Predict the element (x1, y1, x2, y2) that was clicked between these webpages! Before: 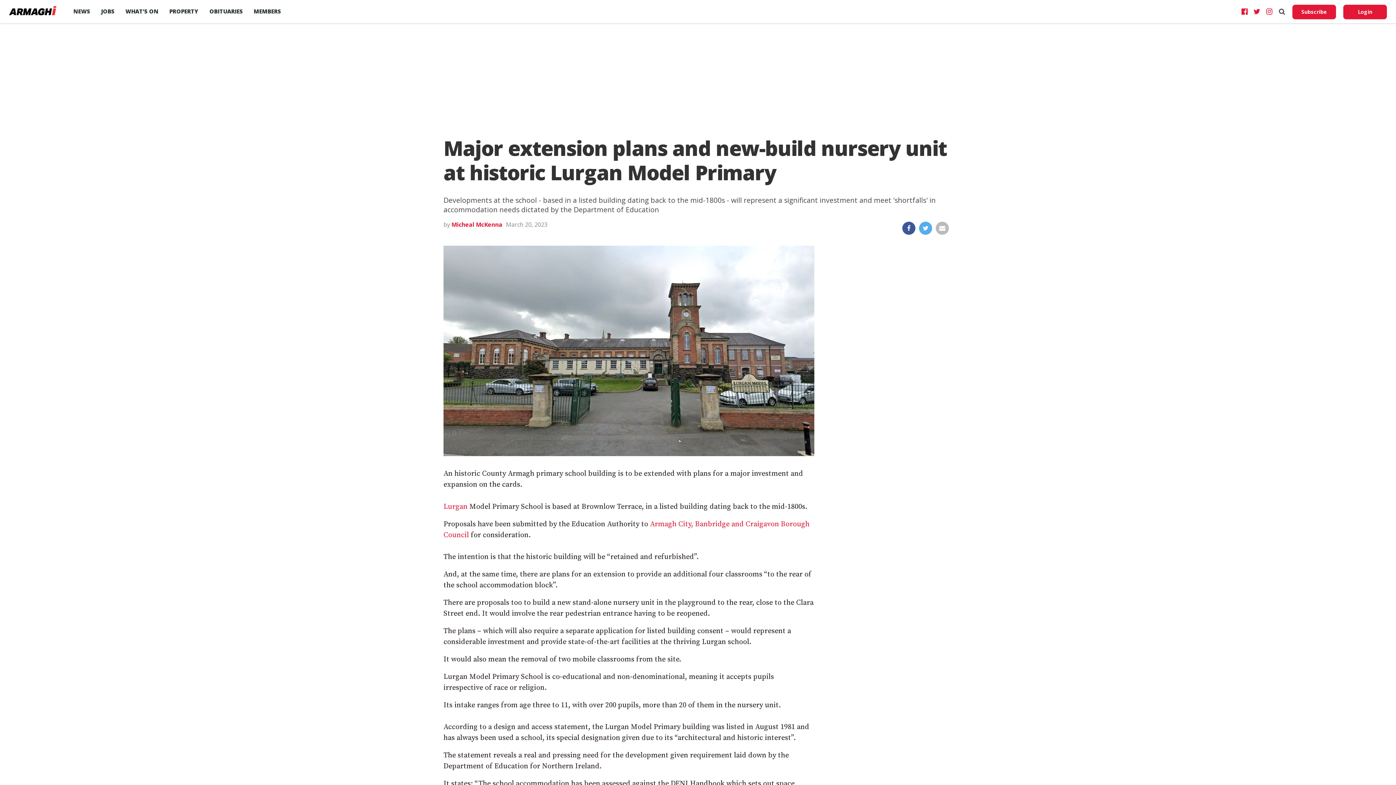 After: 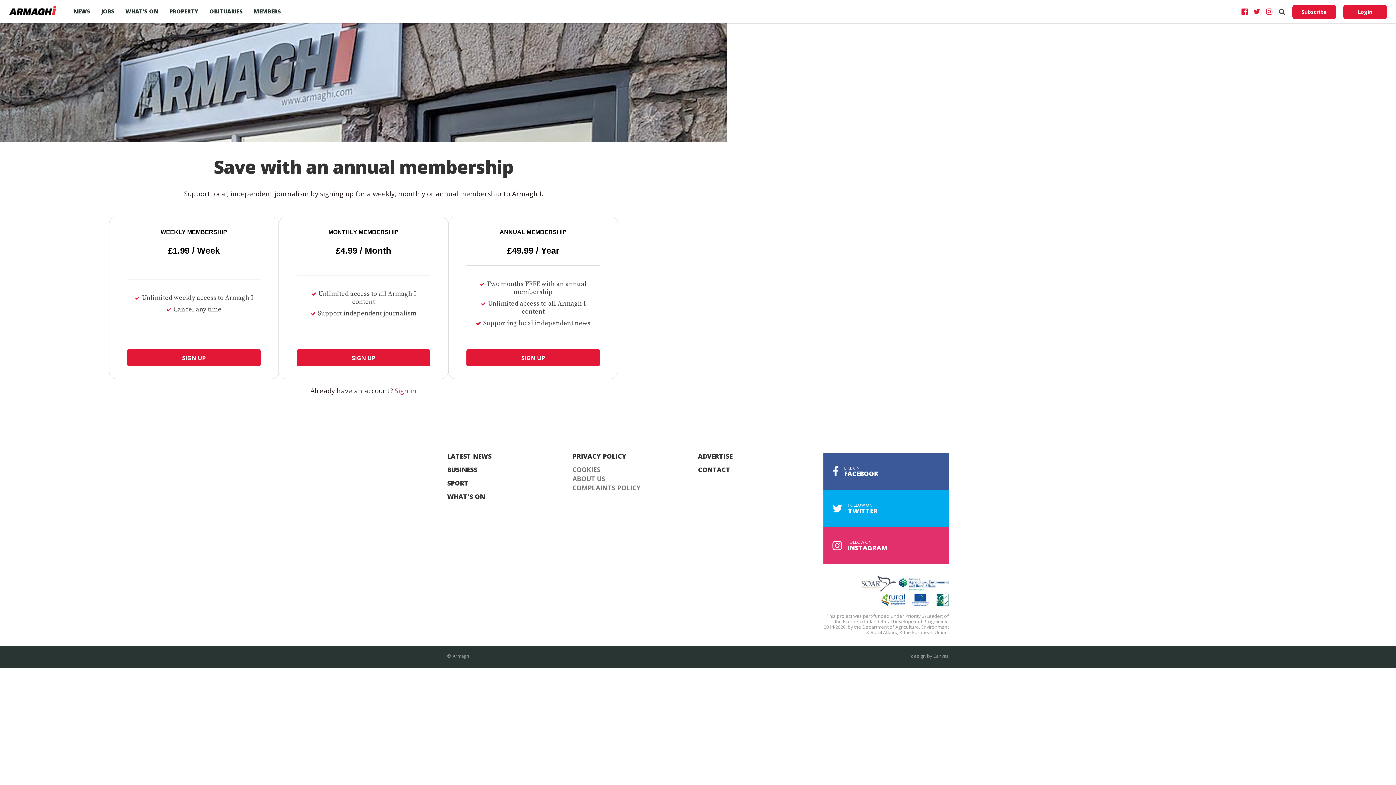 Action: label: Subscribe bbox: (1292, 4, 1336, 19)